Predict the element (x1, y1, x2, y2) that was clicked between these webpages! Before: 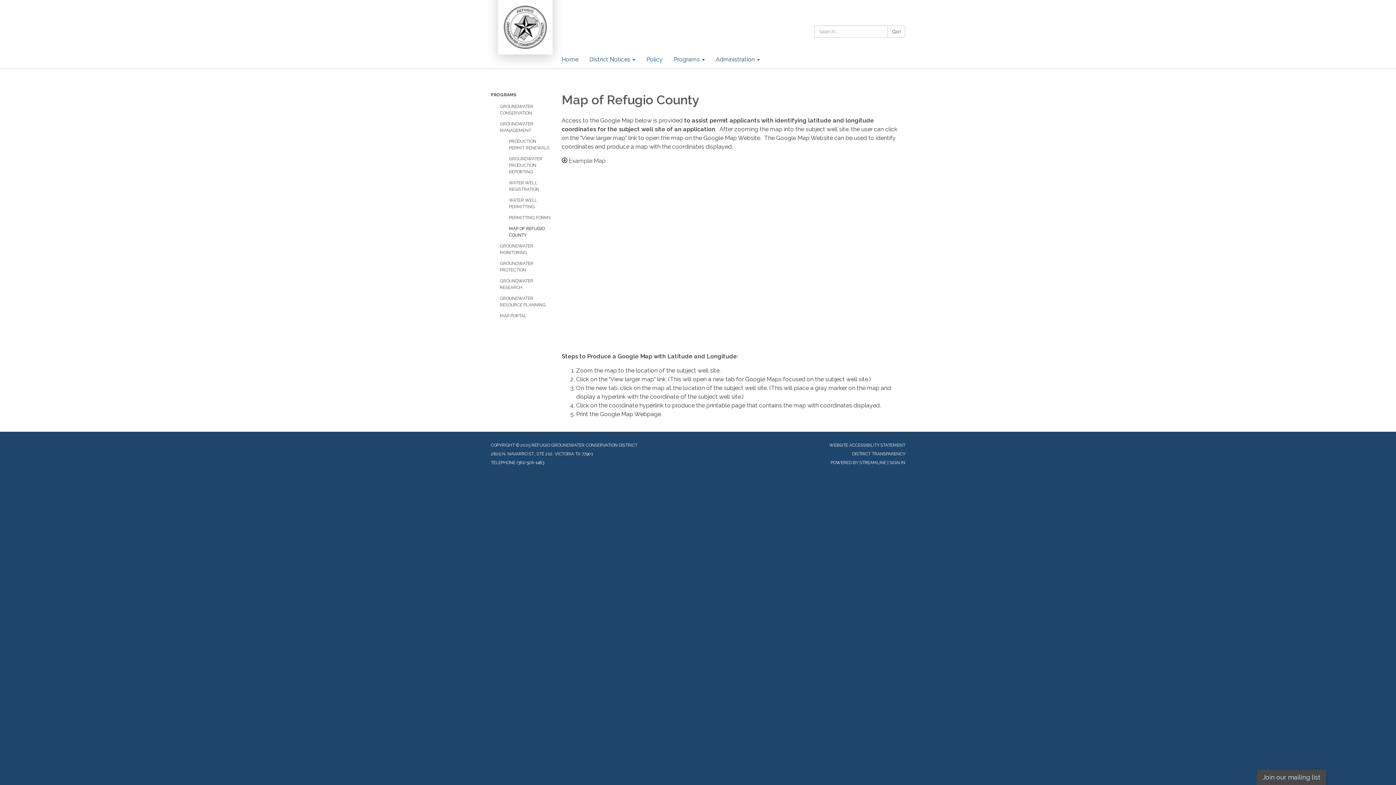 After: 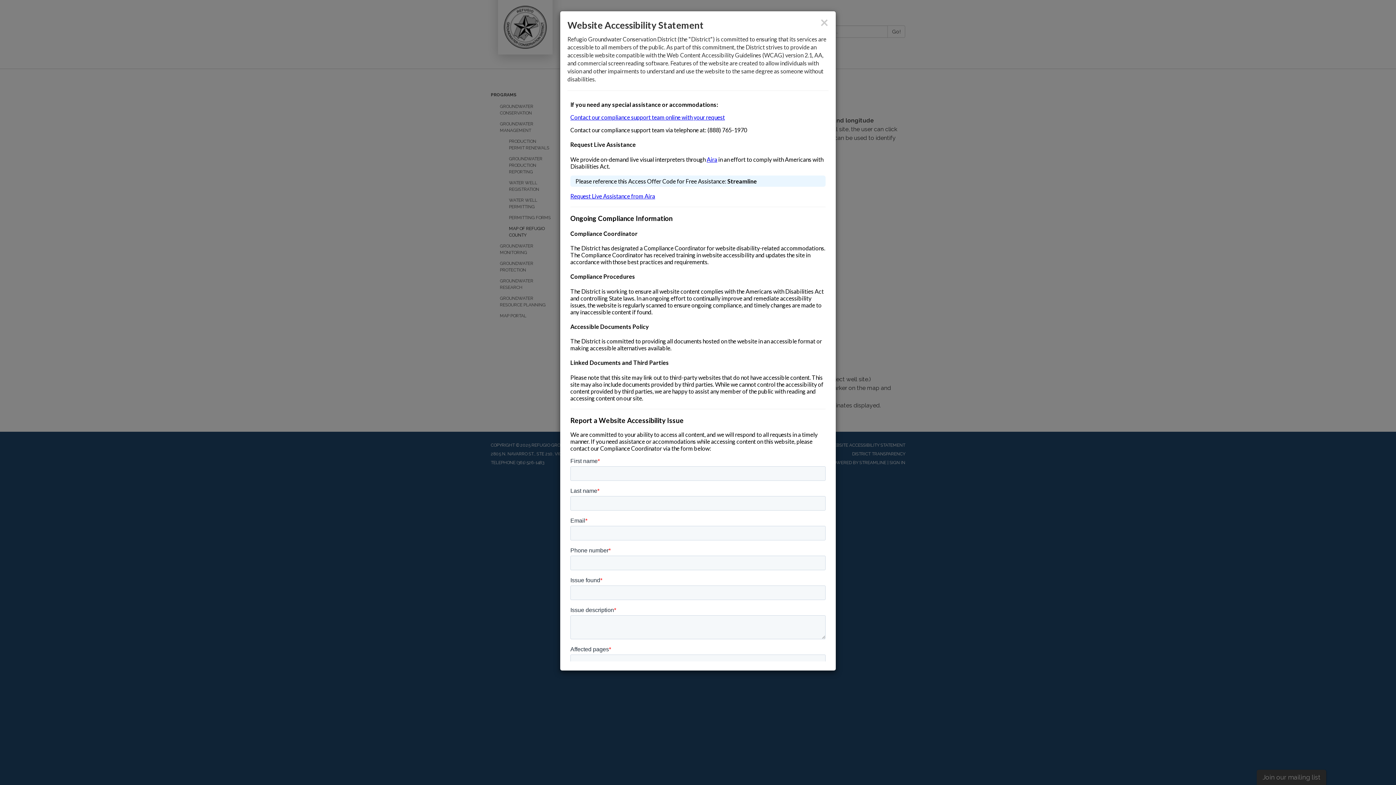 Action: bbox: (829, 442, 905, 448) label: WEBSITE ACCESSIBILITY STATEMENT